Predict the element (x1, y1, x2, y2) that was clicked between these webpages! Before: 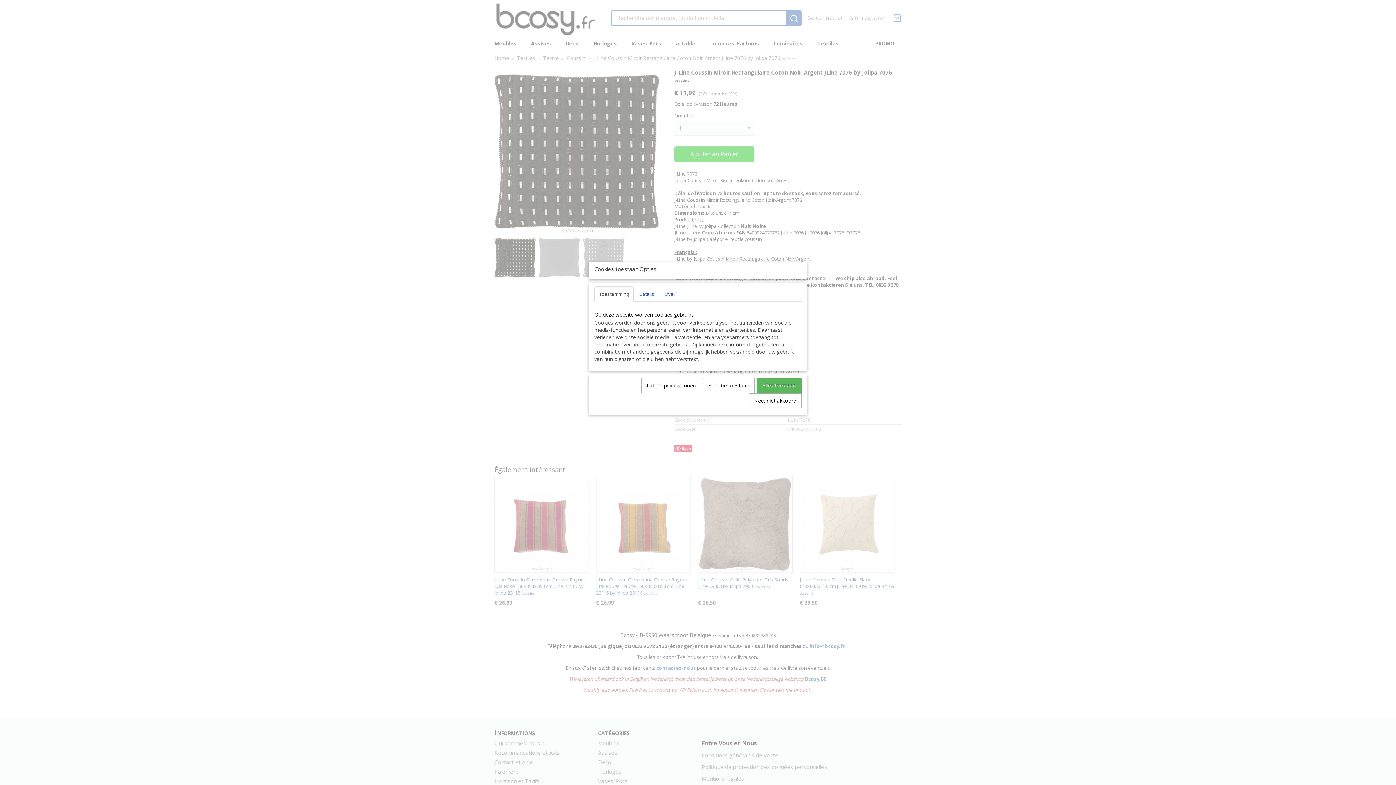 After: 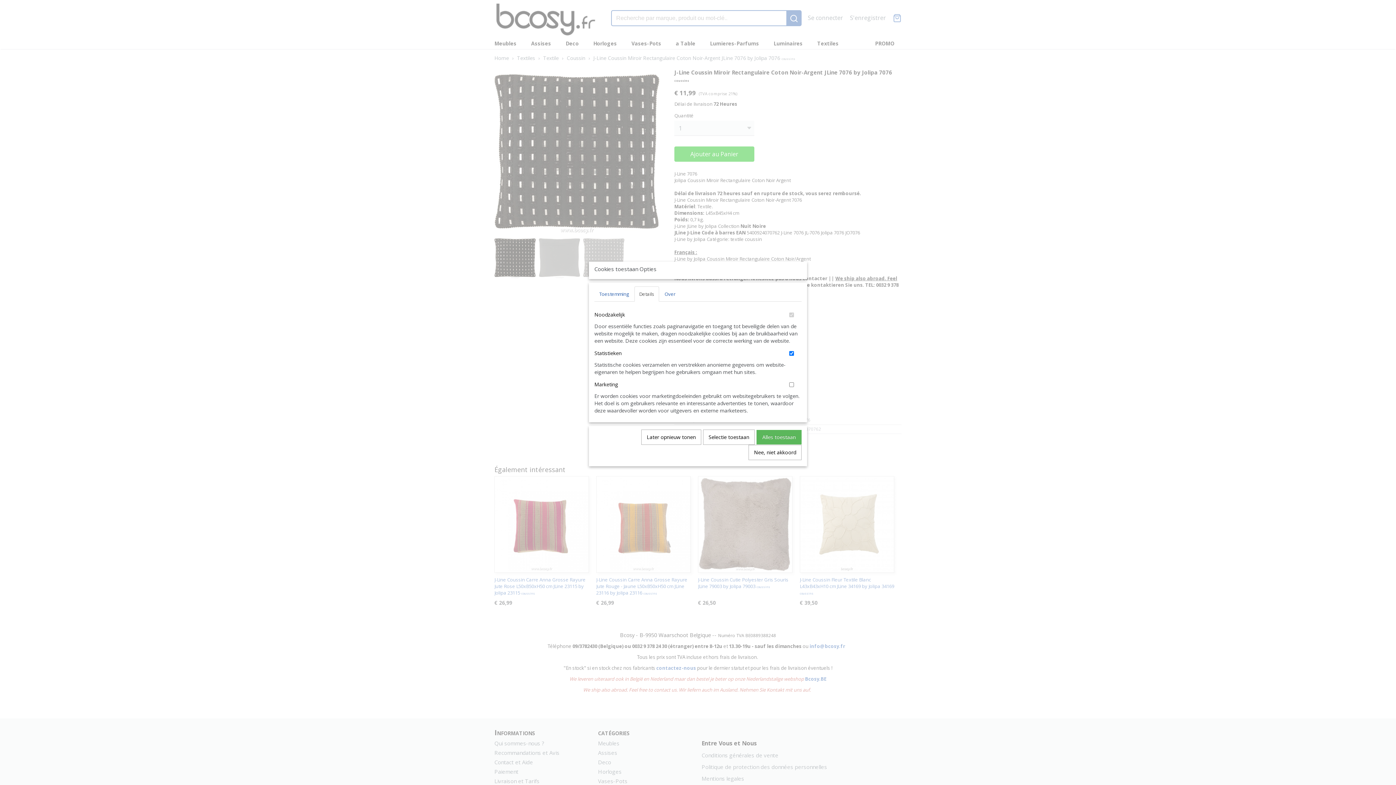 Action: bbox: (634, 286, 659, 301) label: Details